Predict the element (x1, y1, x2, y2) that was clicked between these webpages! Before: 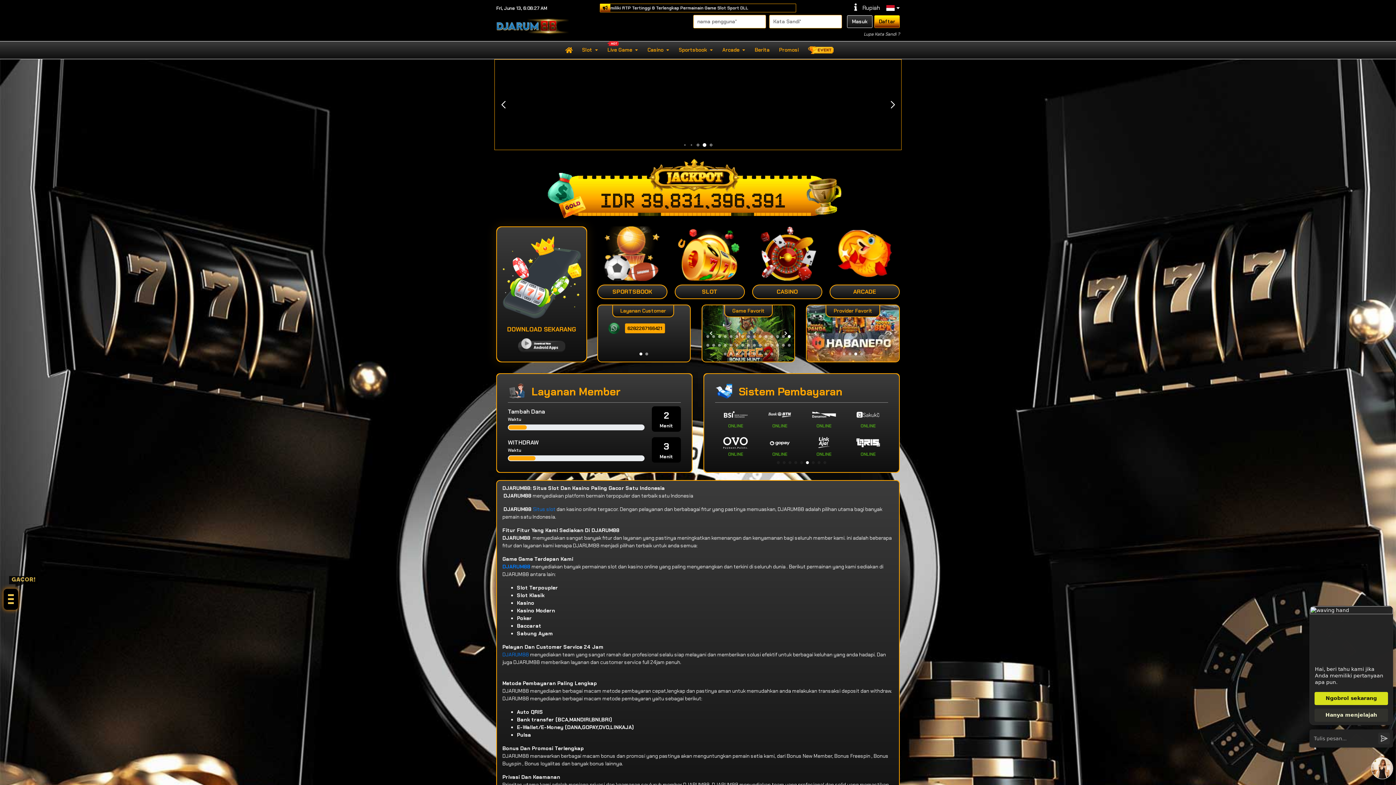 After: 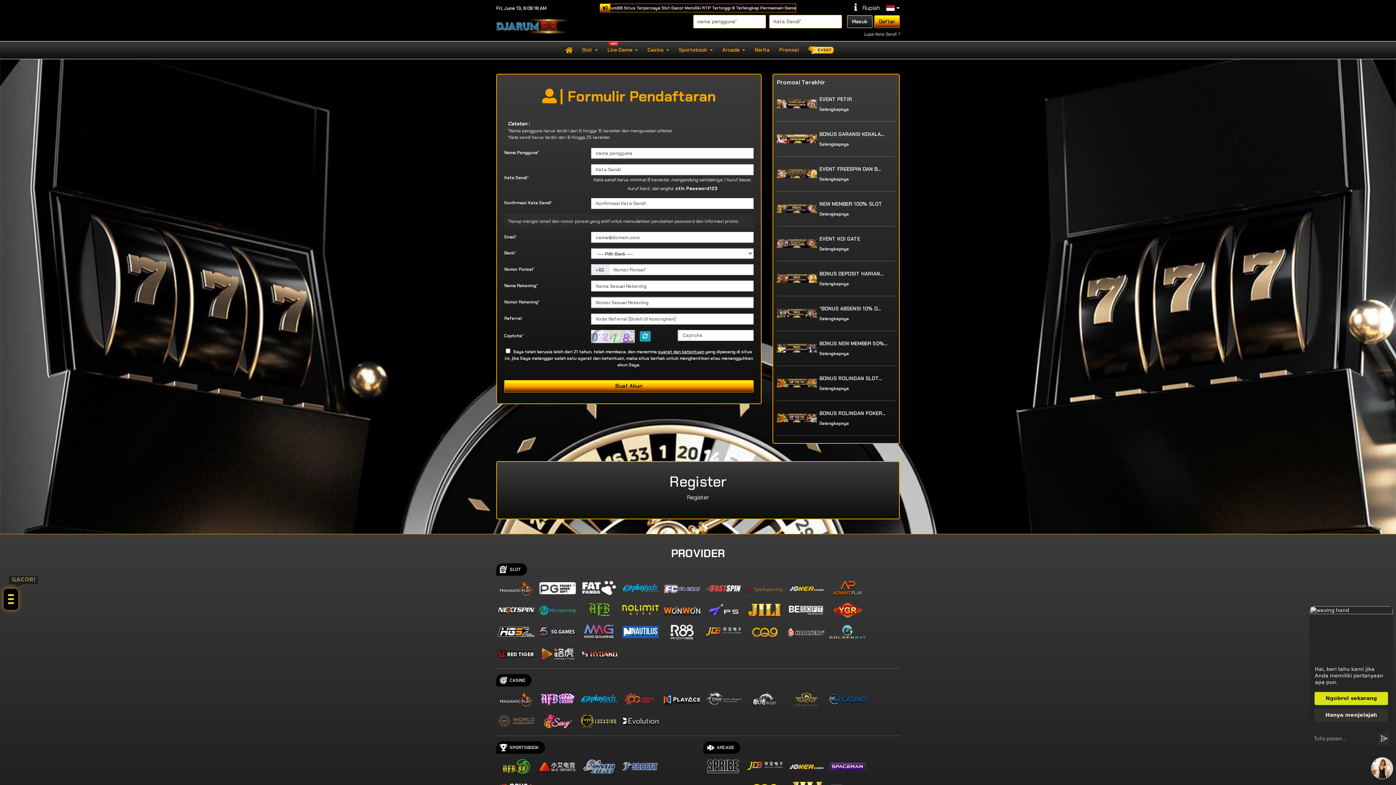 Action: label: Daftar bbox: (874, 15, 900, 28)